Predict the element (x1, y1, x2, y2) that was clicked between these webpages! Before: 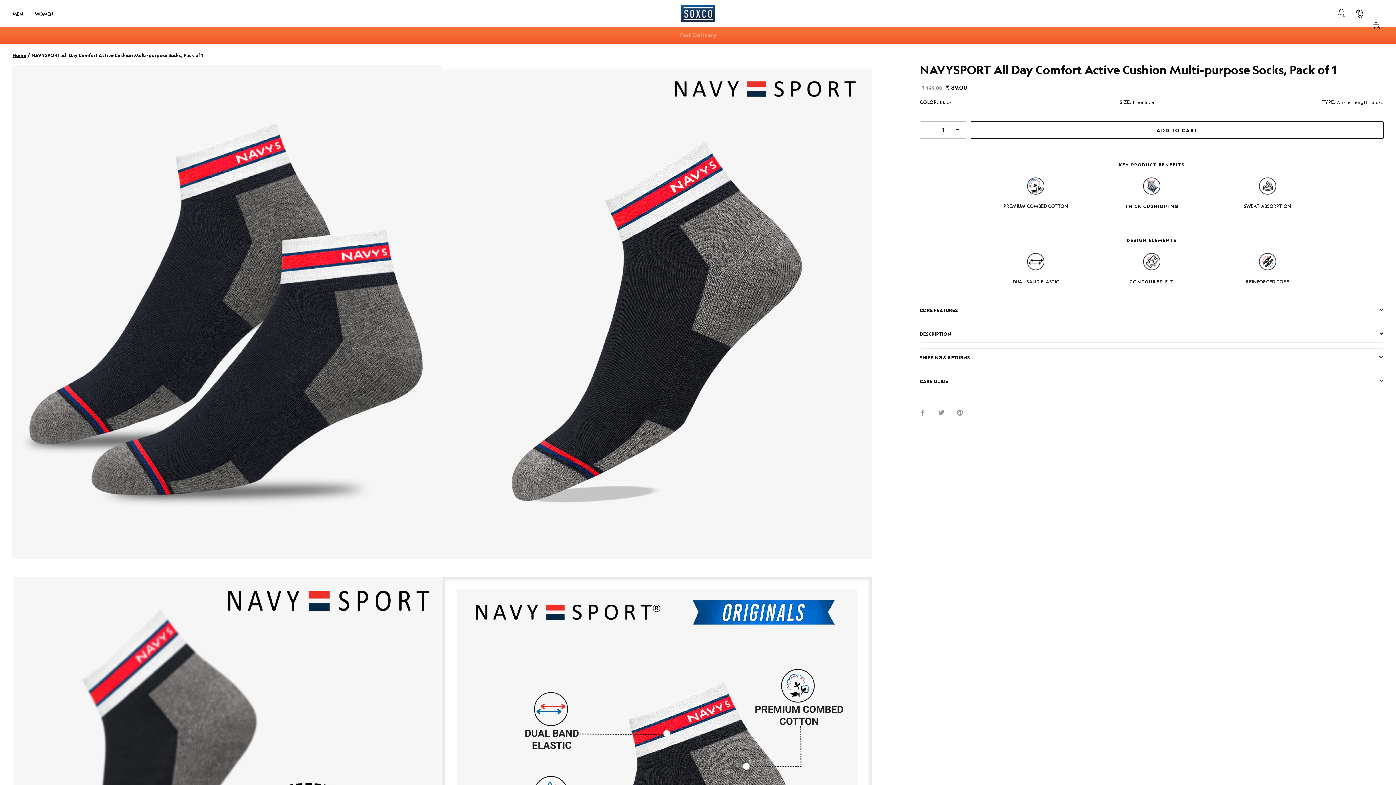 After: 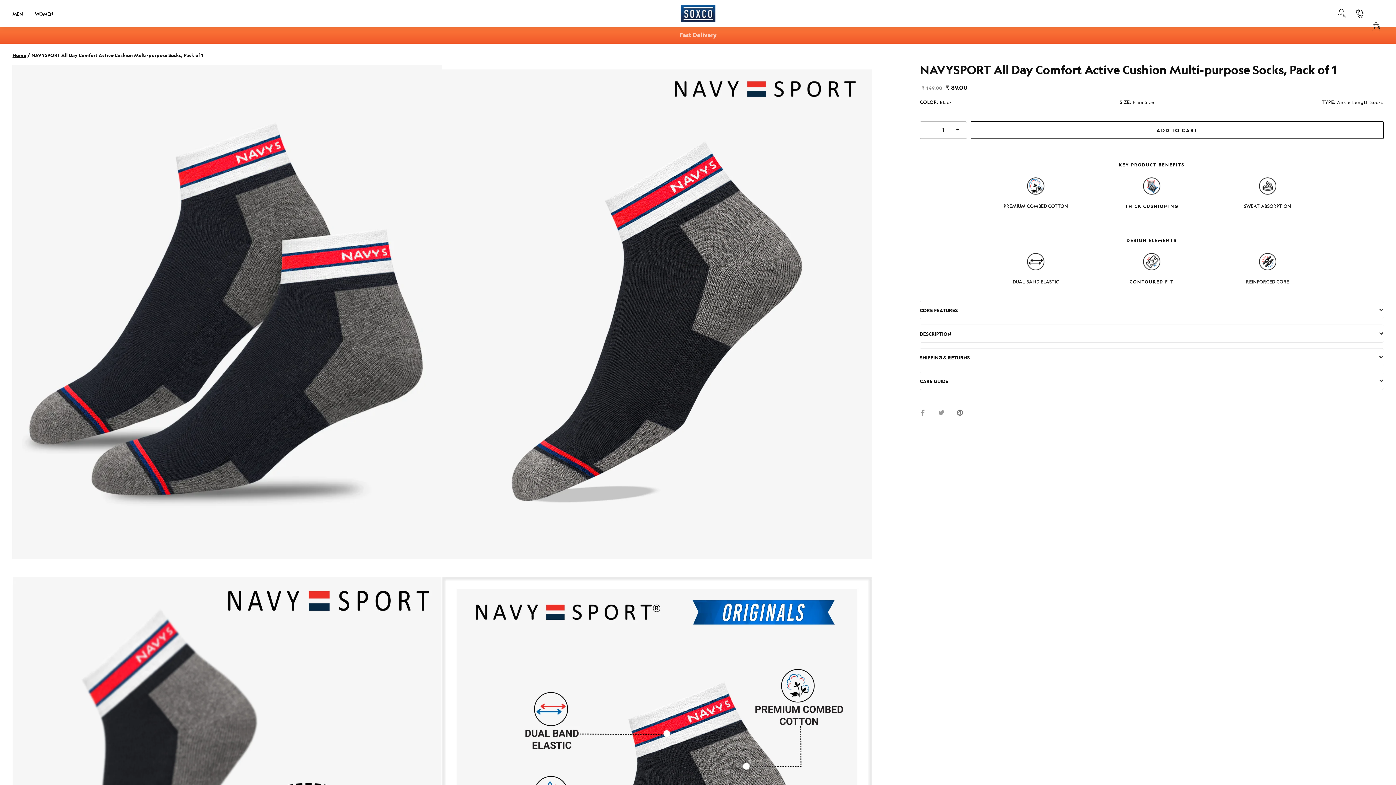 Action: bbox: (957, 409, 963, 415) label: Pin it